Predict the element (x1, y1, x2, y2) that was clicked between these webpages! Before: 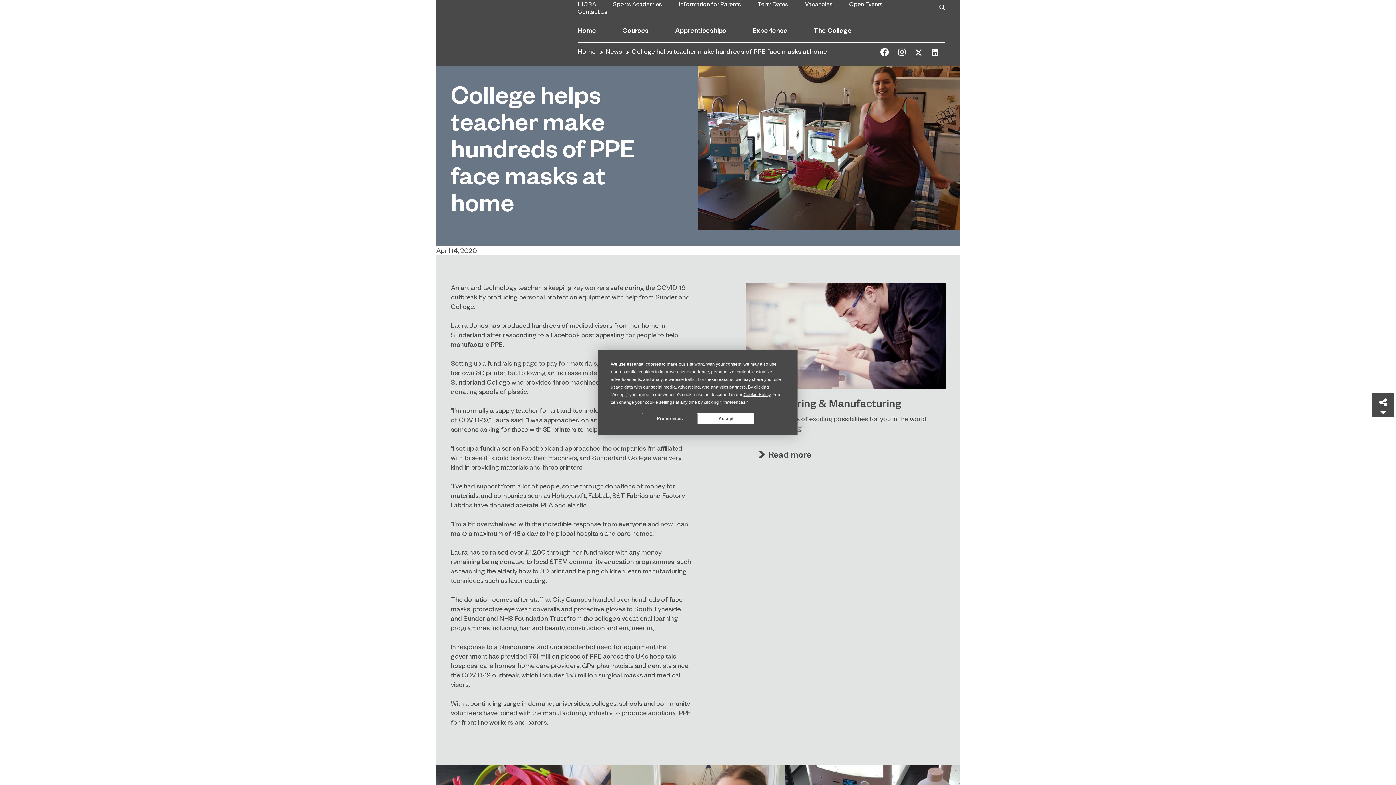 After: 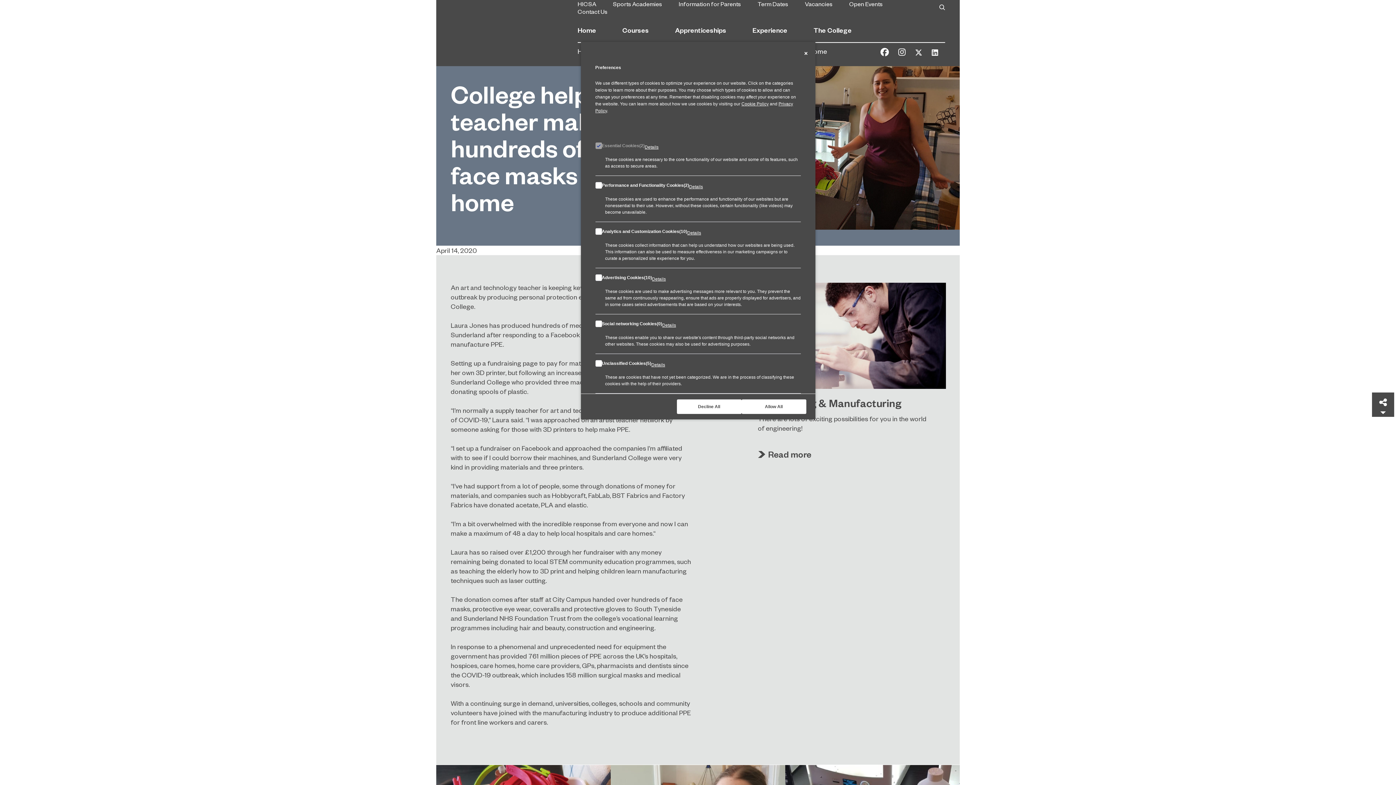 Action: label: Preferences bbox: (721, 400, 745, 405)